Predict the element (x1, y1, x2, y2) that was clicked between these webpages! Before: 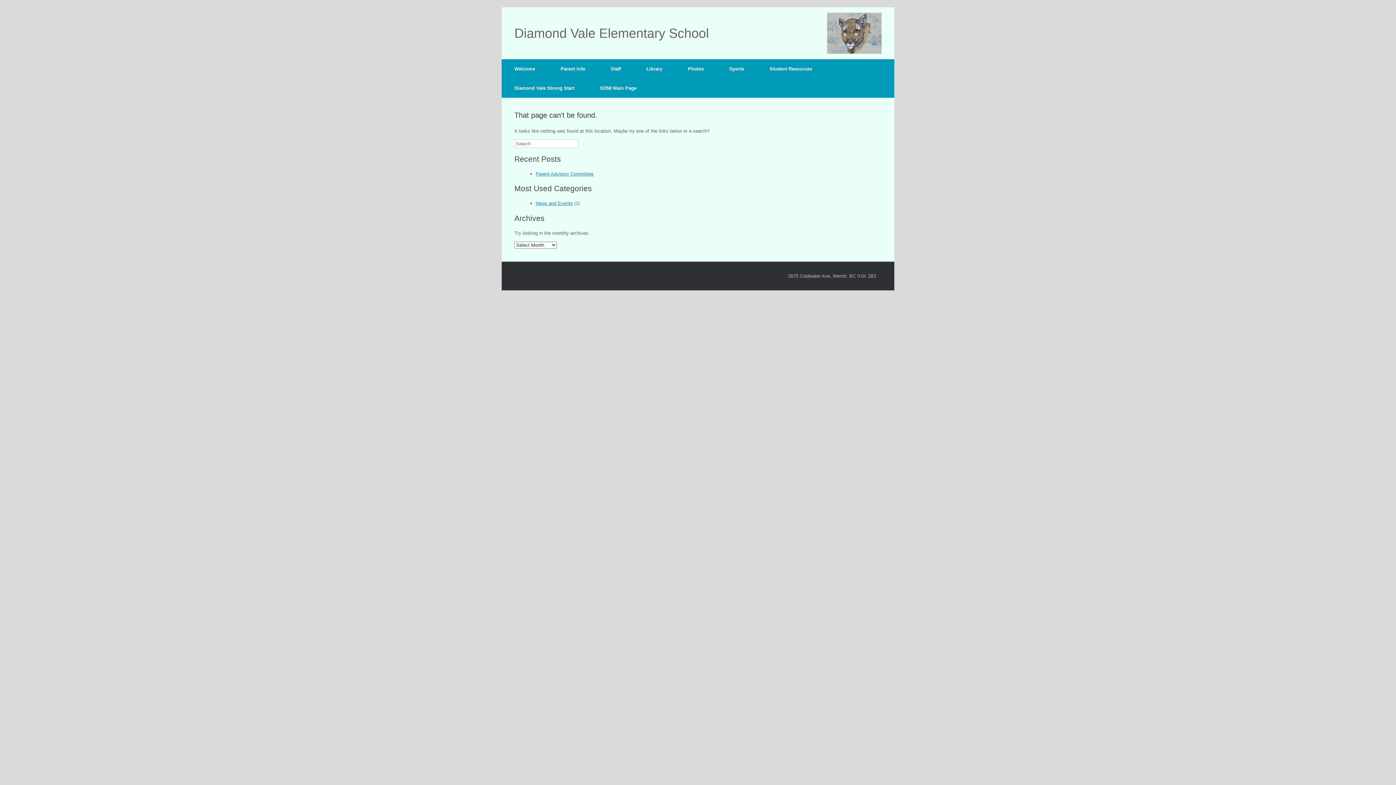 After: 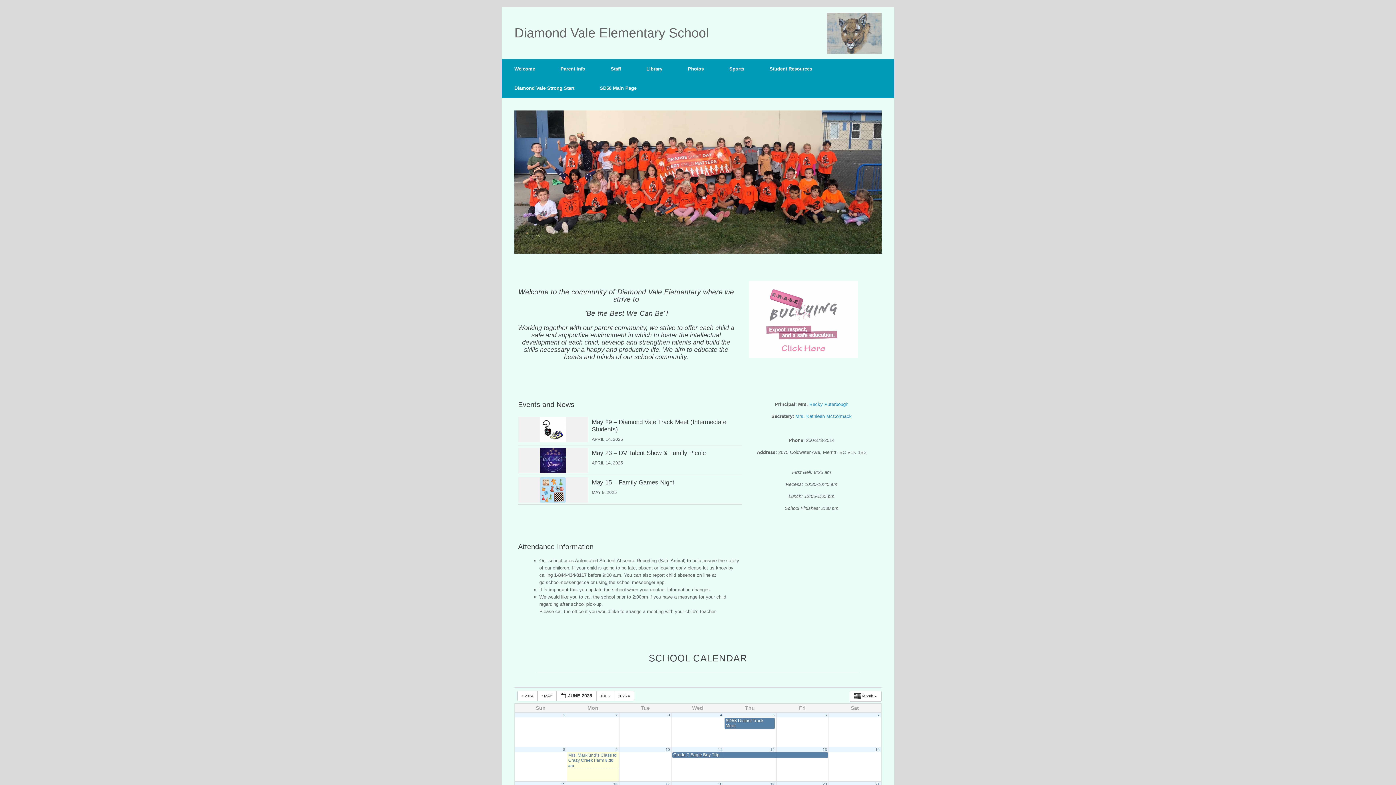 Action: bbox: (501, 59, 548, 78) label: Welcome